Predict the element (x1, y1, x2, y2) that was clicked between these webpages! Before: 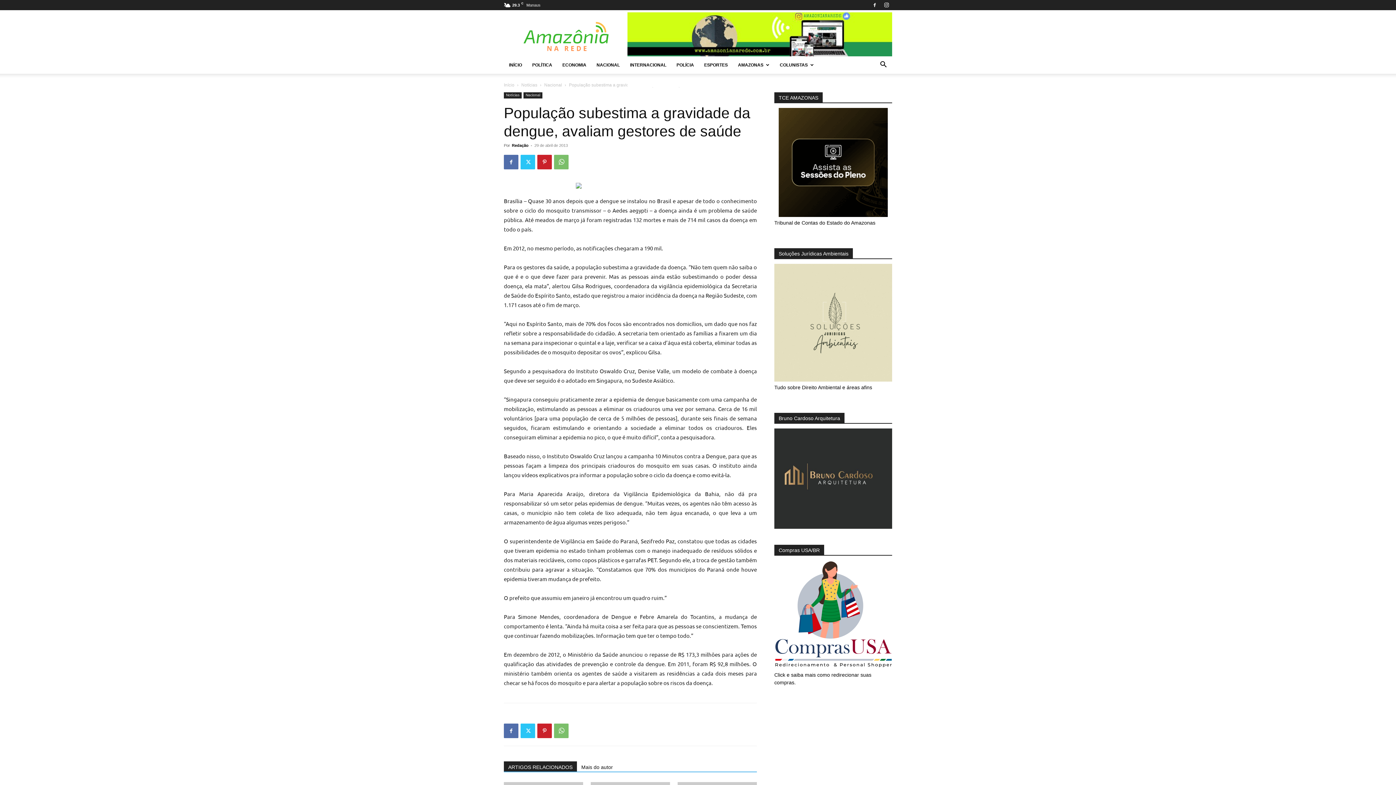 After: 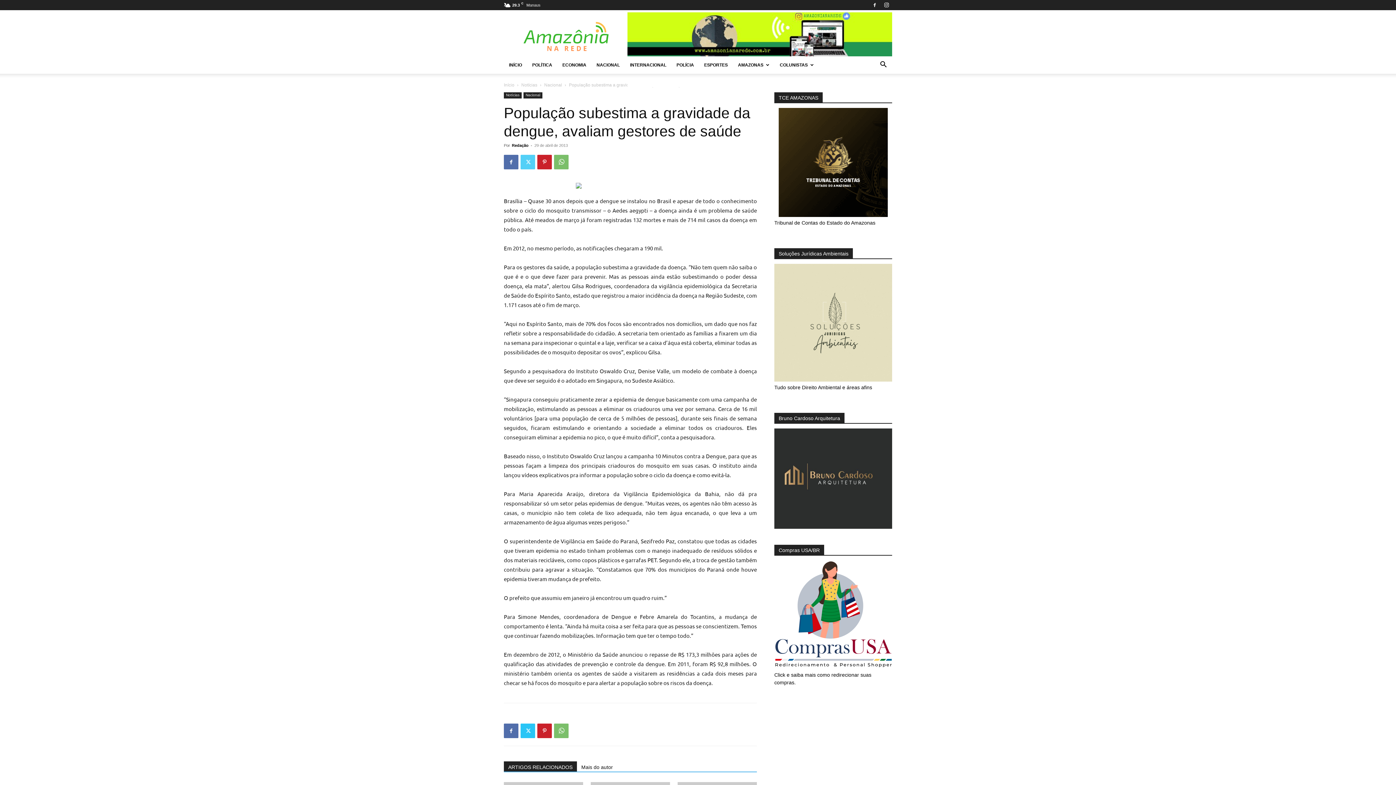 Action: bbox: (520, 154, 535, 169)